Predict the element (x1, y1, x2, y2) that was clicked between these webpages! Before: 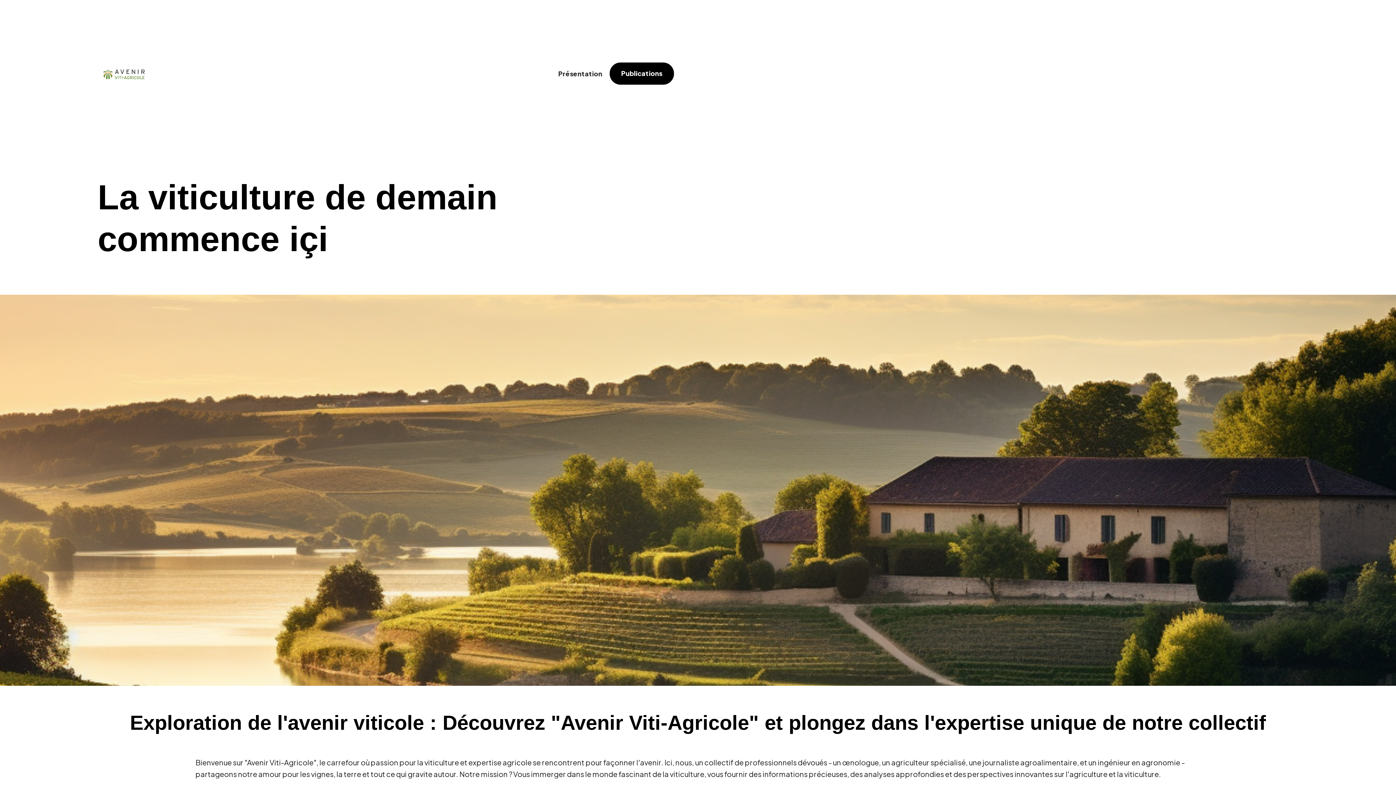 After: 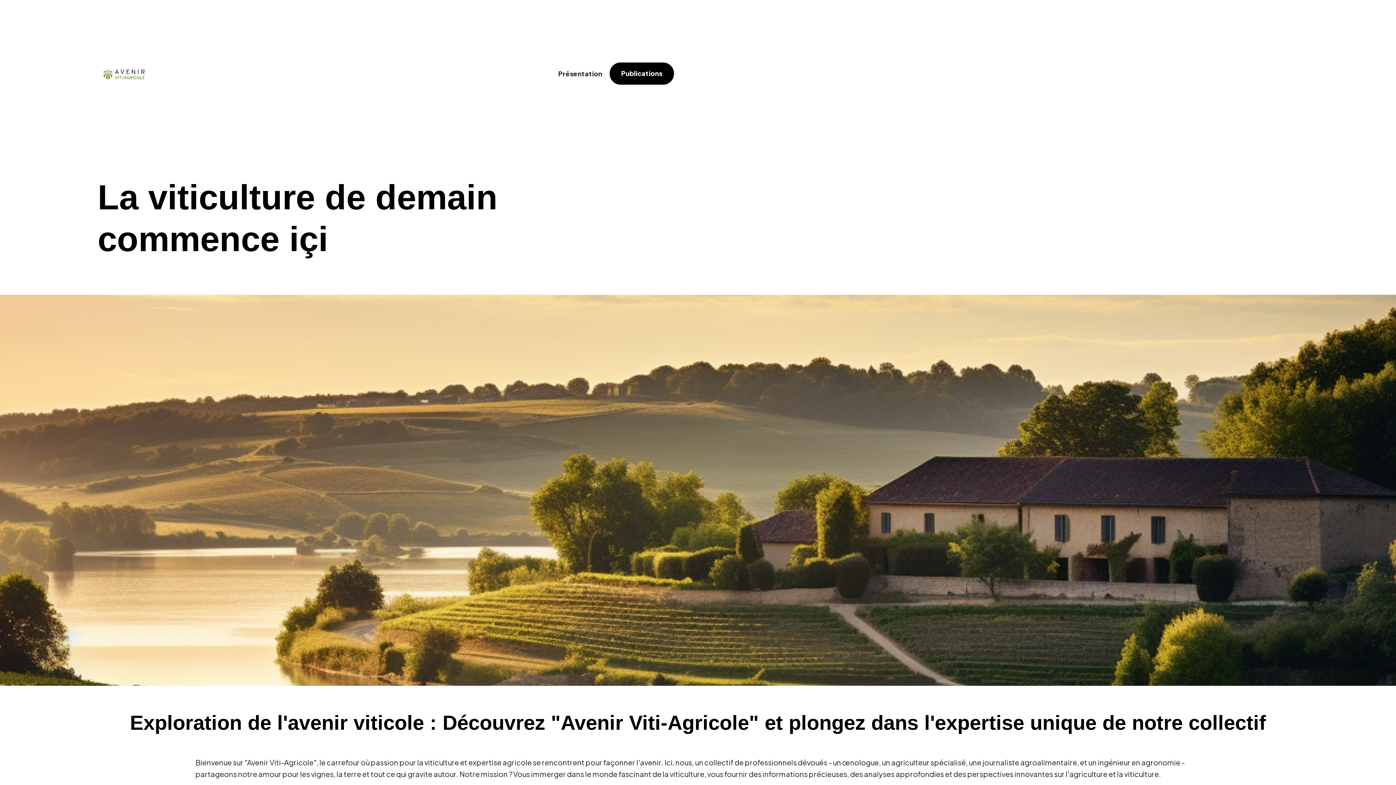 Action: bbox: (103, 65, 145, 81)